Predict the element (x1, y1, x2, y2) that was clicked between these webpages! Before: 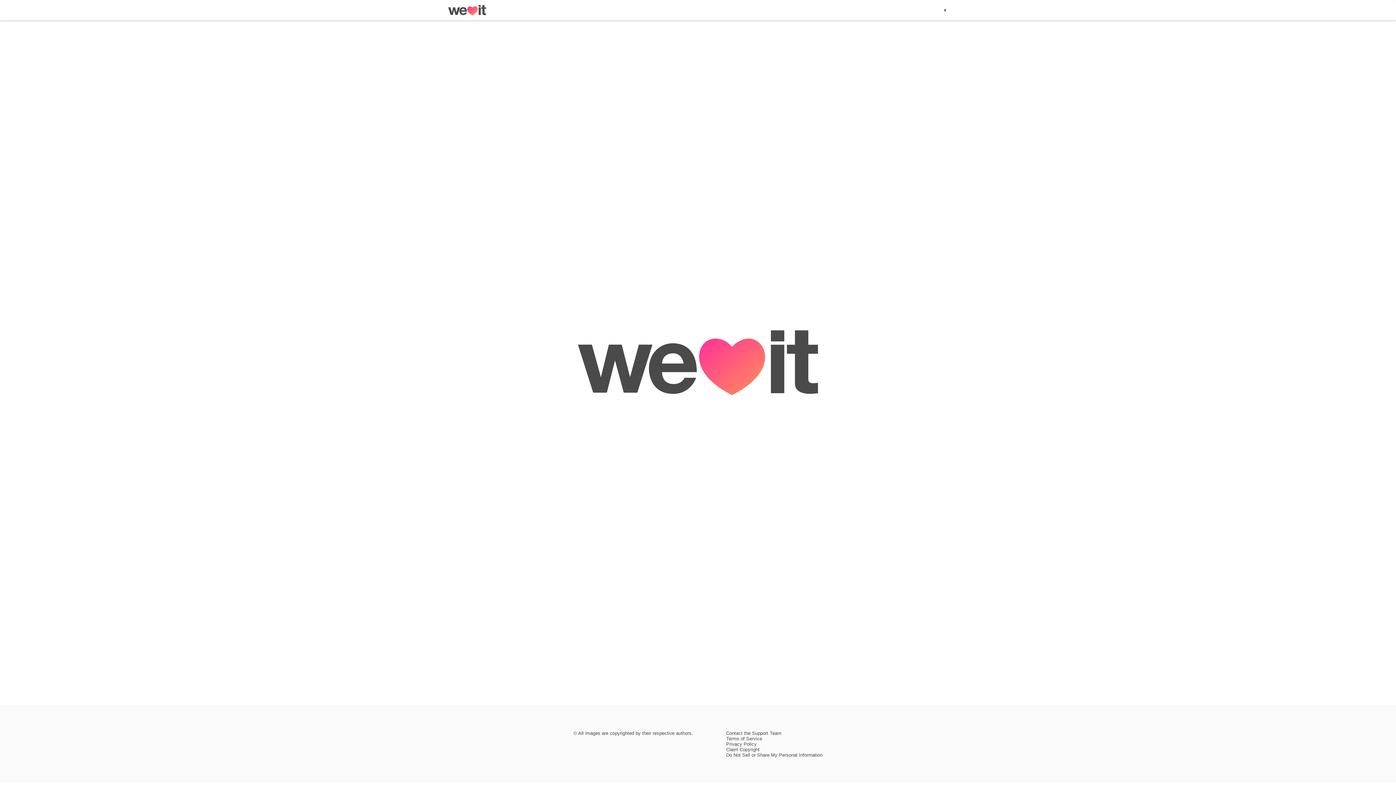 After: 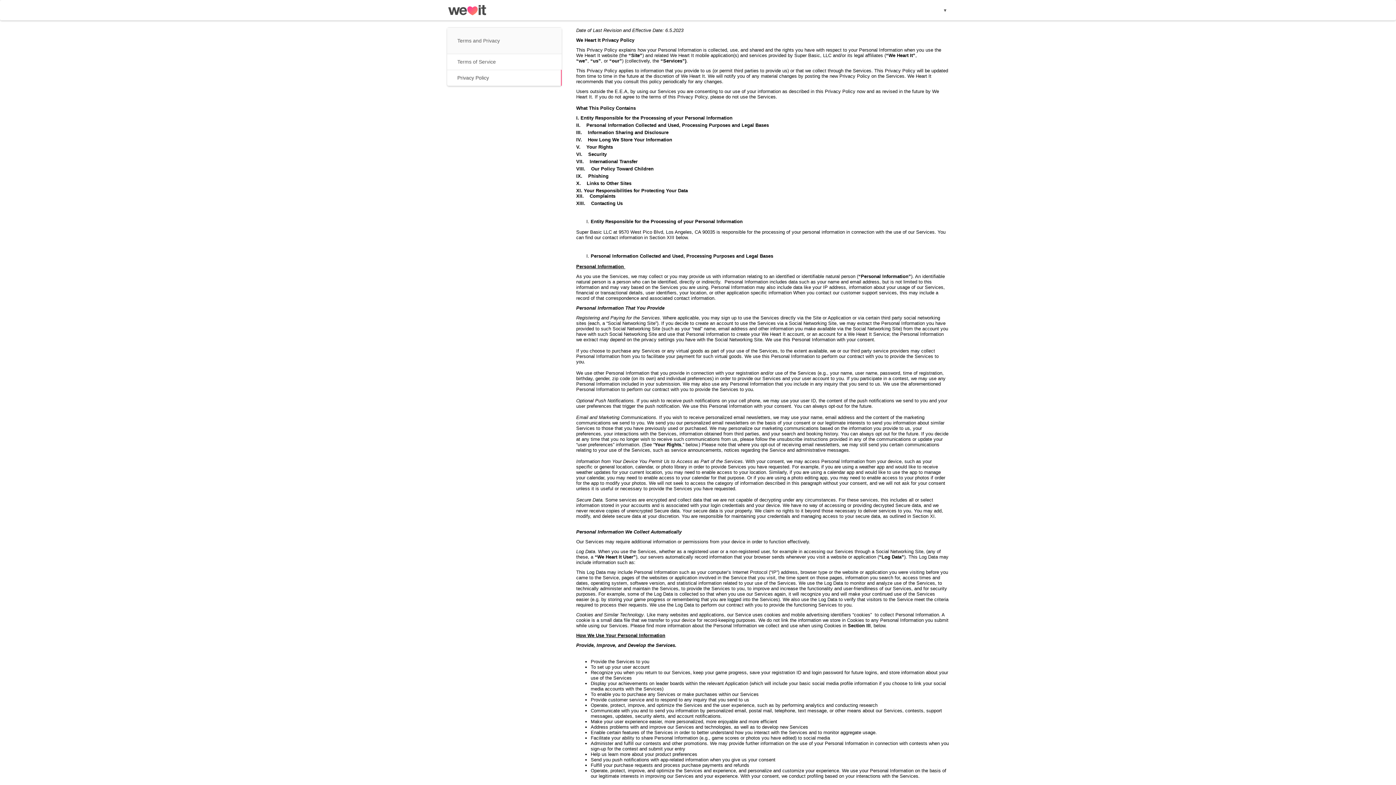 Action: bbox: (726, 741, 756, 747) label: Privacy Policy